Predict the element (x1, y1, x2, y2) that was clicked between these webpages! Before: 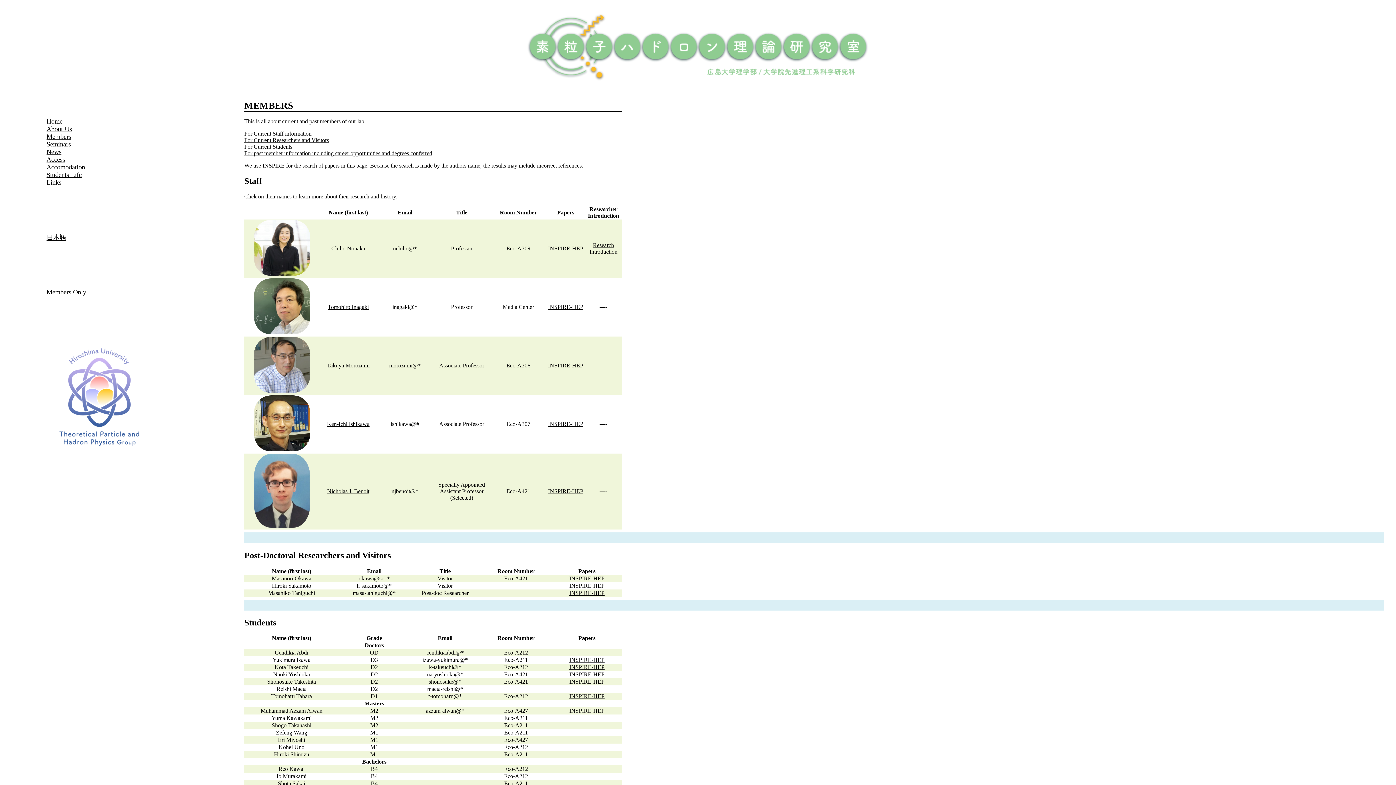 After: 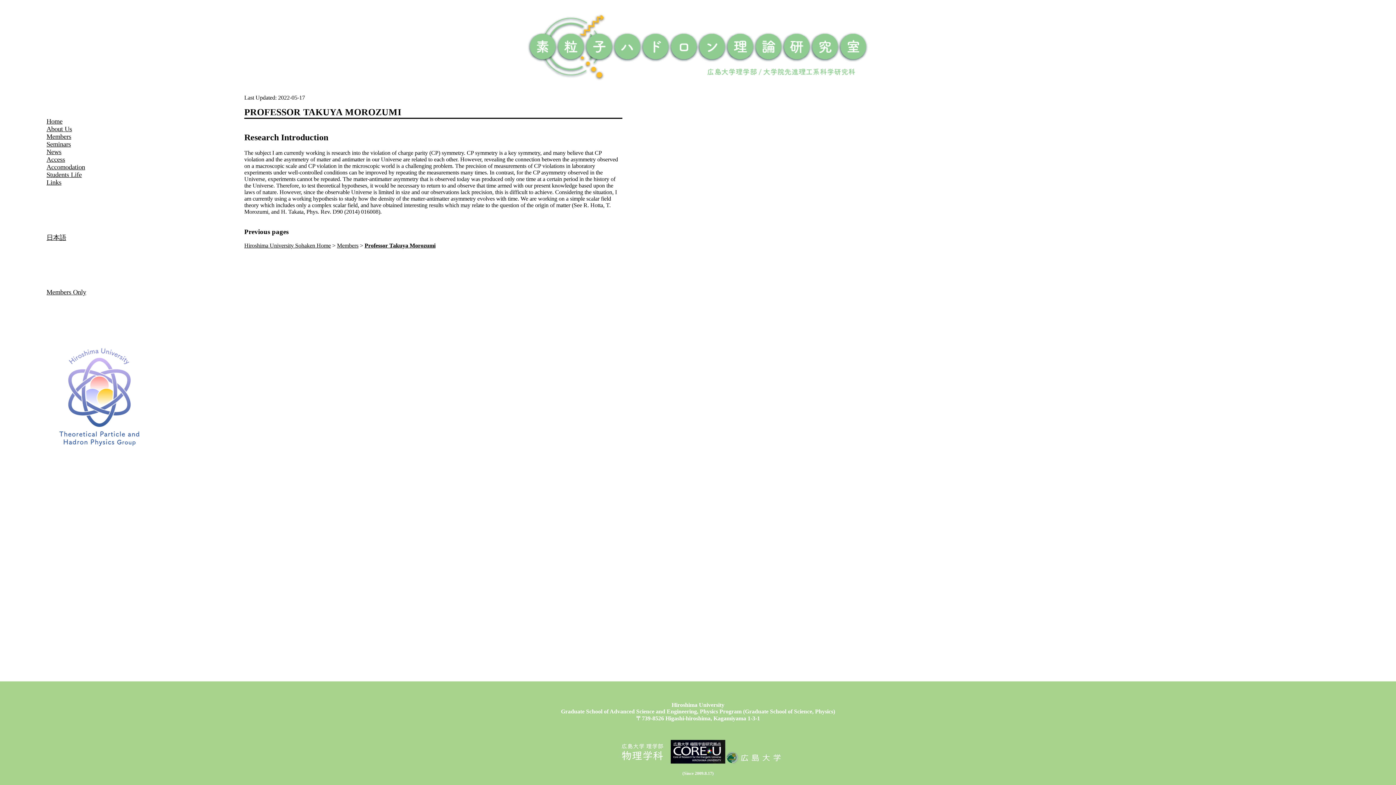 Action: label: Takuya Morozumi bbox: (327, 362, 369, 368)